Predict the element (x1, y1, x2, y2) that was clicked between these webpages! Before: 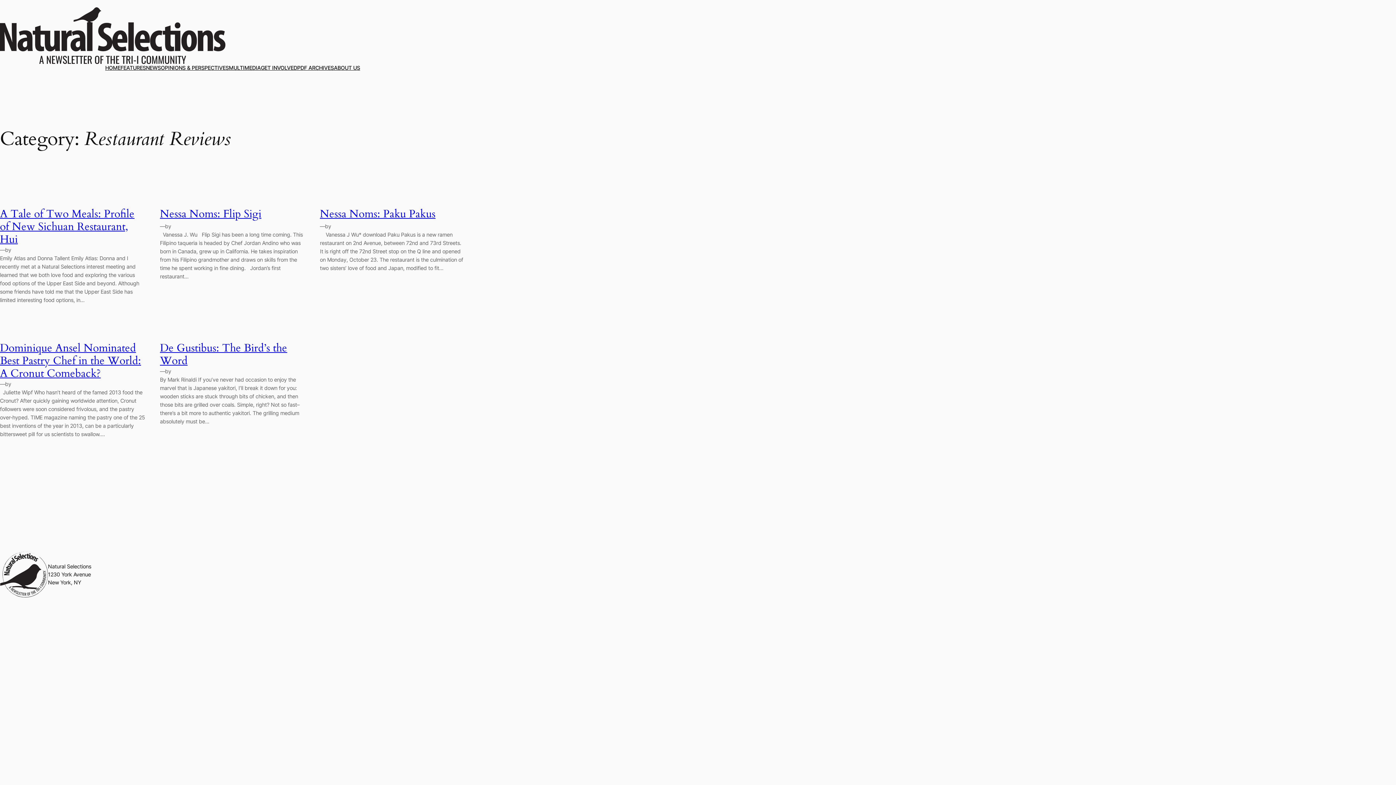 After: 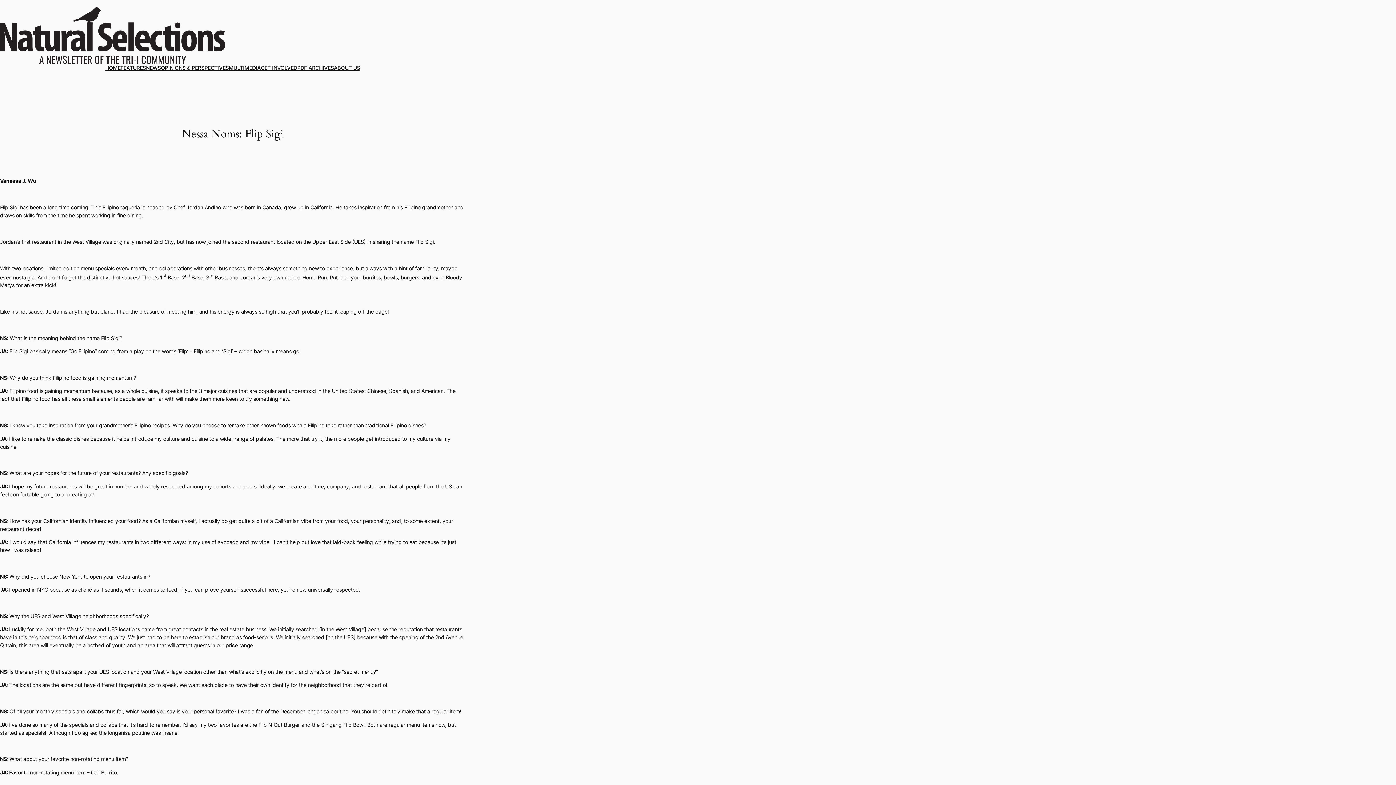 Action: bbox: (160, 208, 261, 220) label: Nessa Noms: Flip Sigi